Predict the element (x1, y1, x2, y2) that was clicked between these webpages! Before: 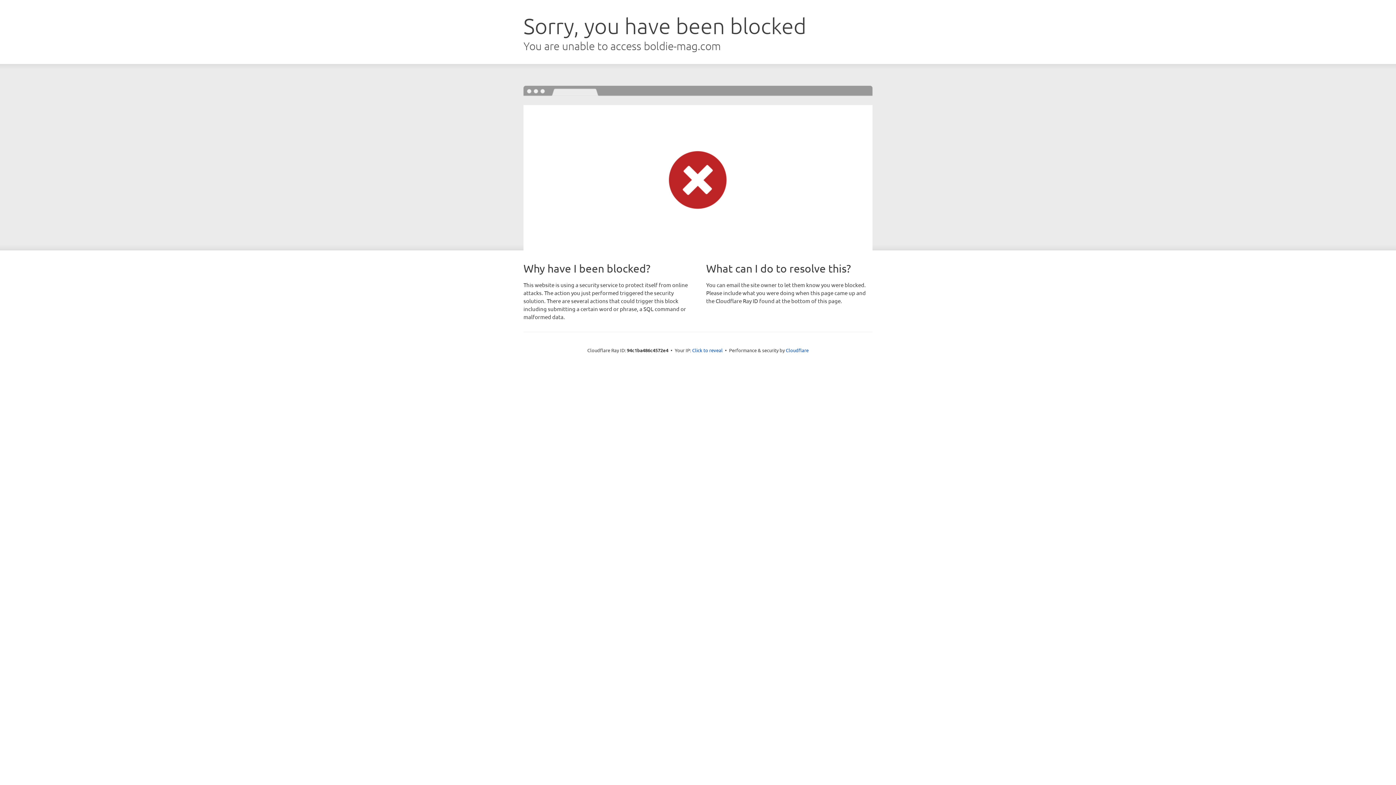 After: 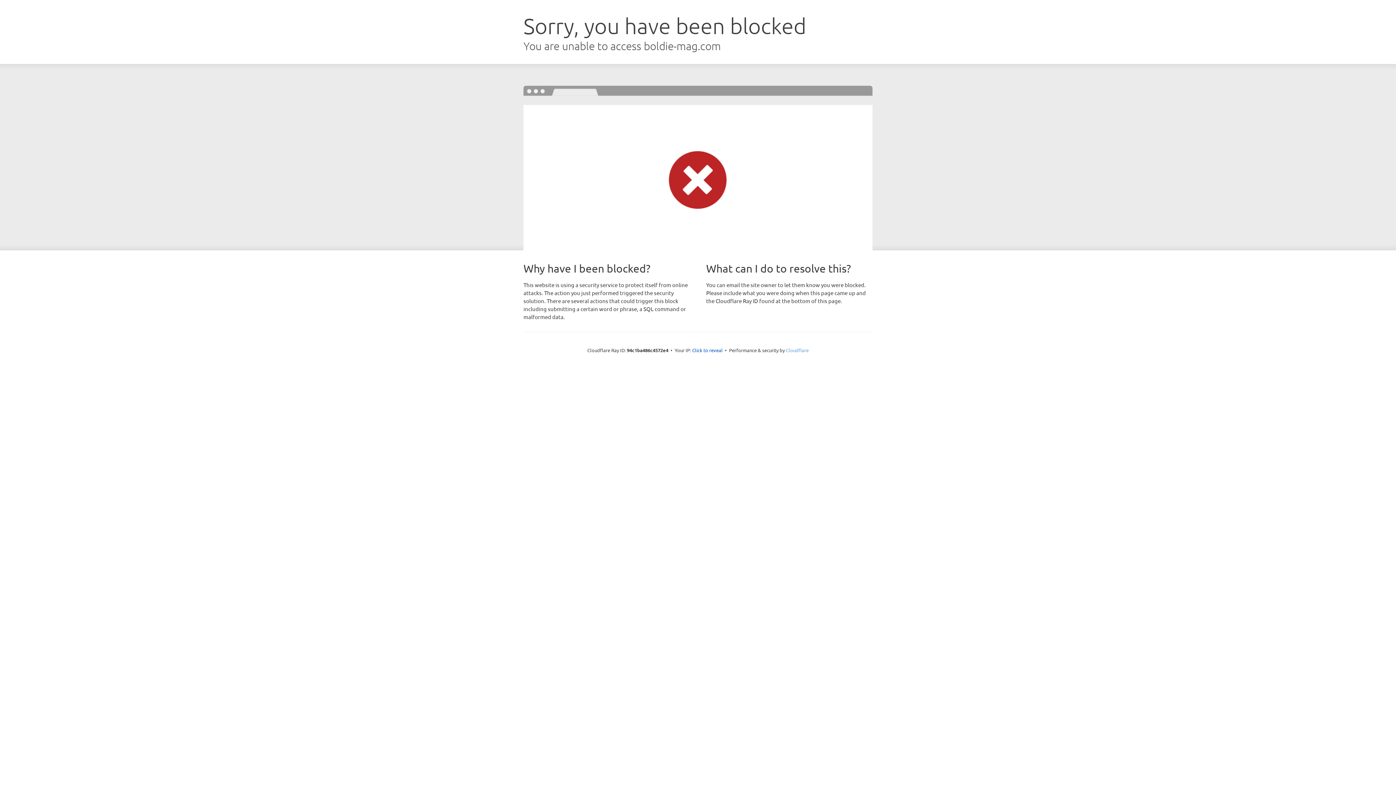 Action: label: Cloudflare bbox: (786, 347, 808, 353)